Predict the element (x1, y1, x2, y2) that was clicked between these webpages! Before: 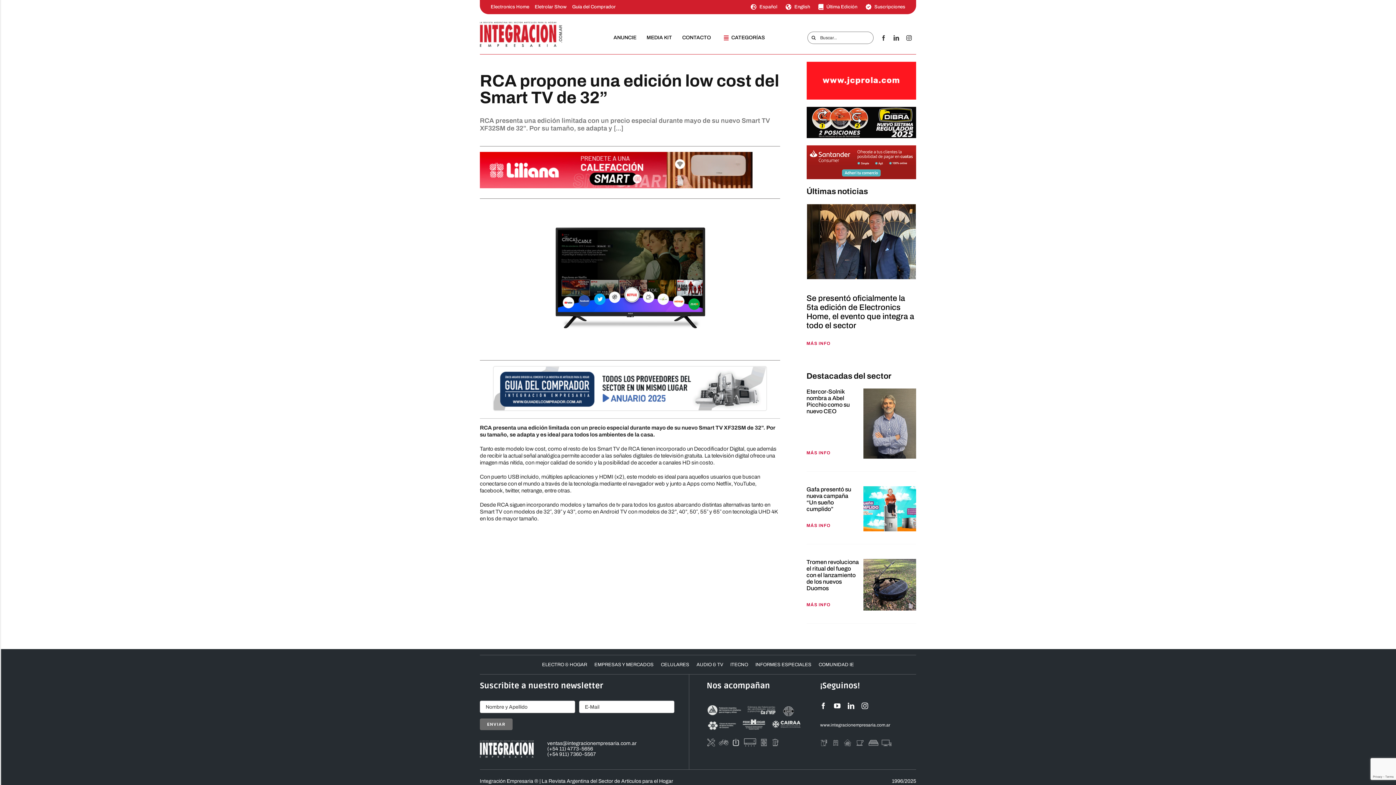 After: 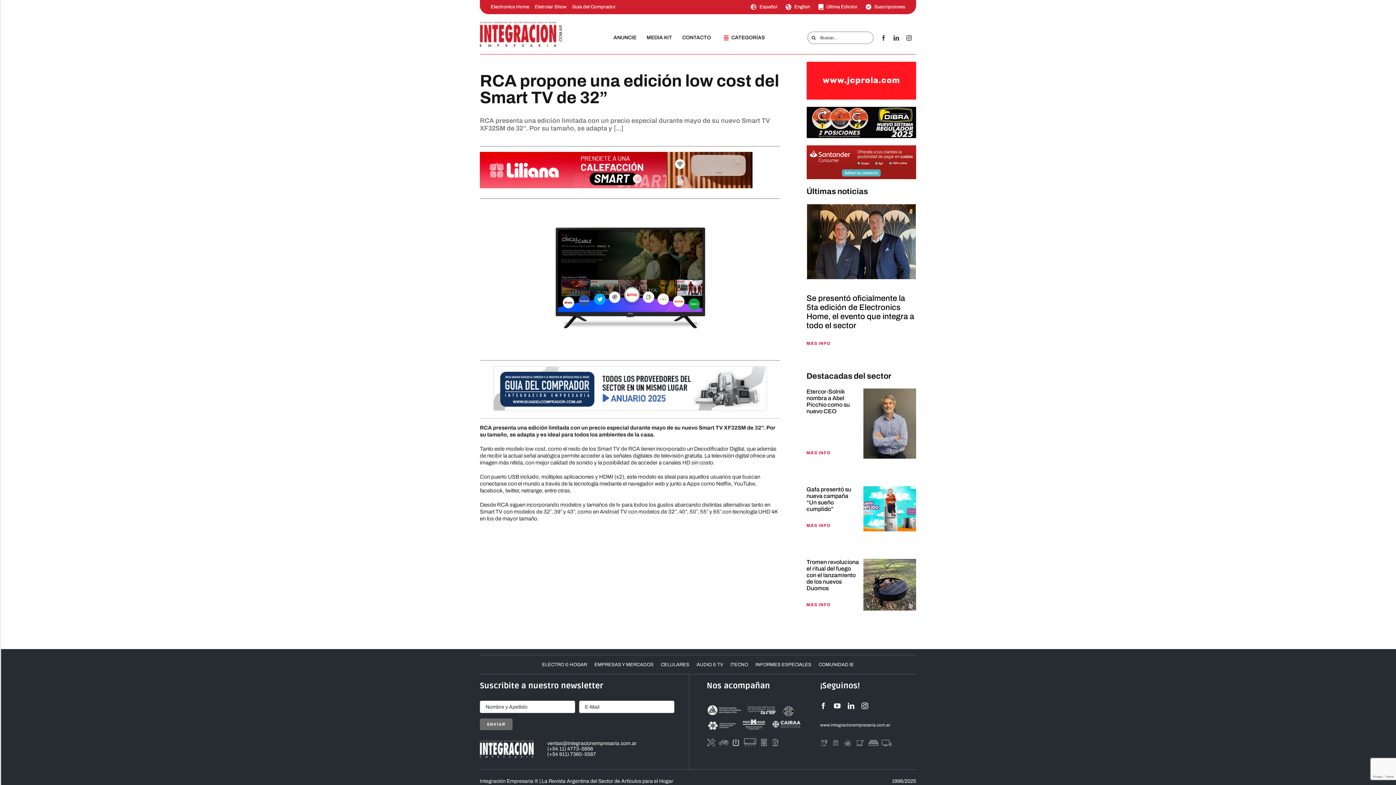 Action: label: Español bbox: (748, 3, 777, 10)